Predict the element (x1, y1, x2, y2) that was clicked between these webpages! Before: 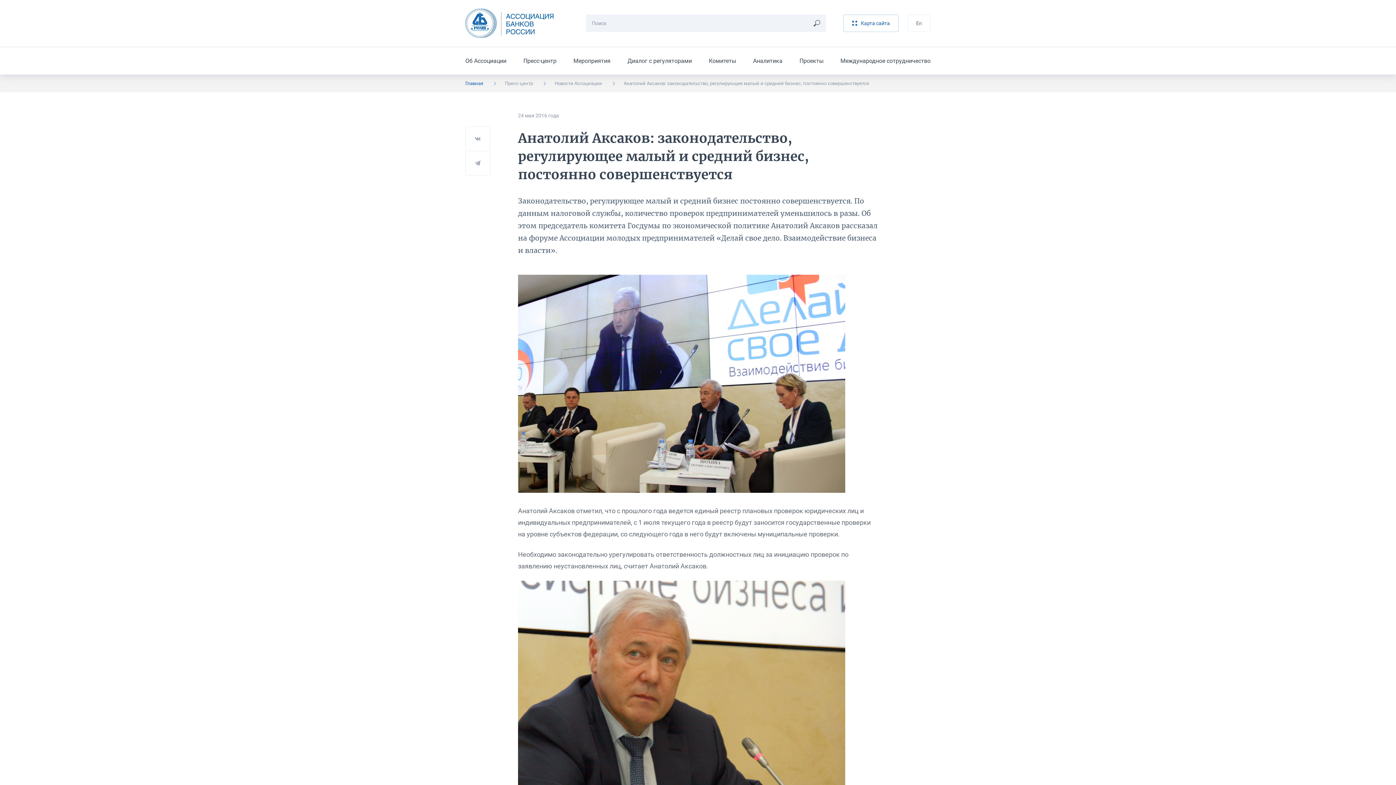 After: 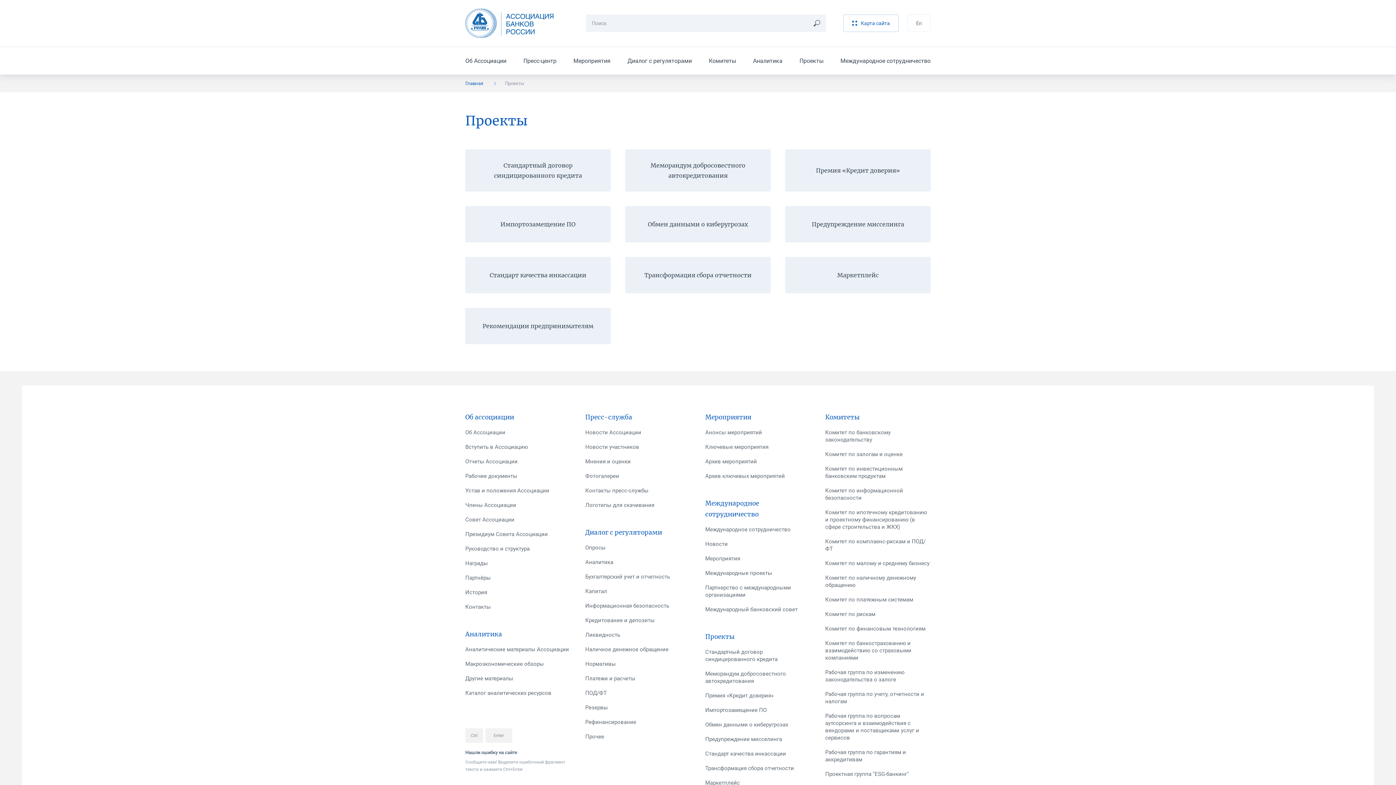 Action: bbox: (799, 57, 823, 64) label: Проекты